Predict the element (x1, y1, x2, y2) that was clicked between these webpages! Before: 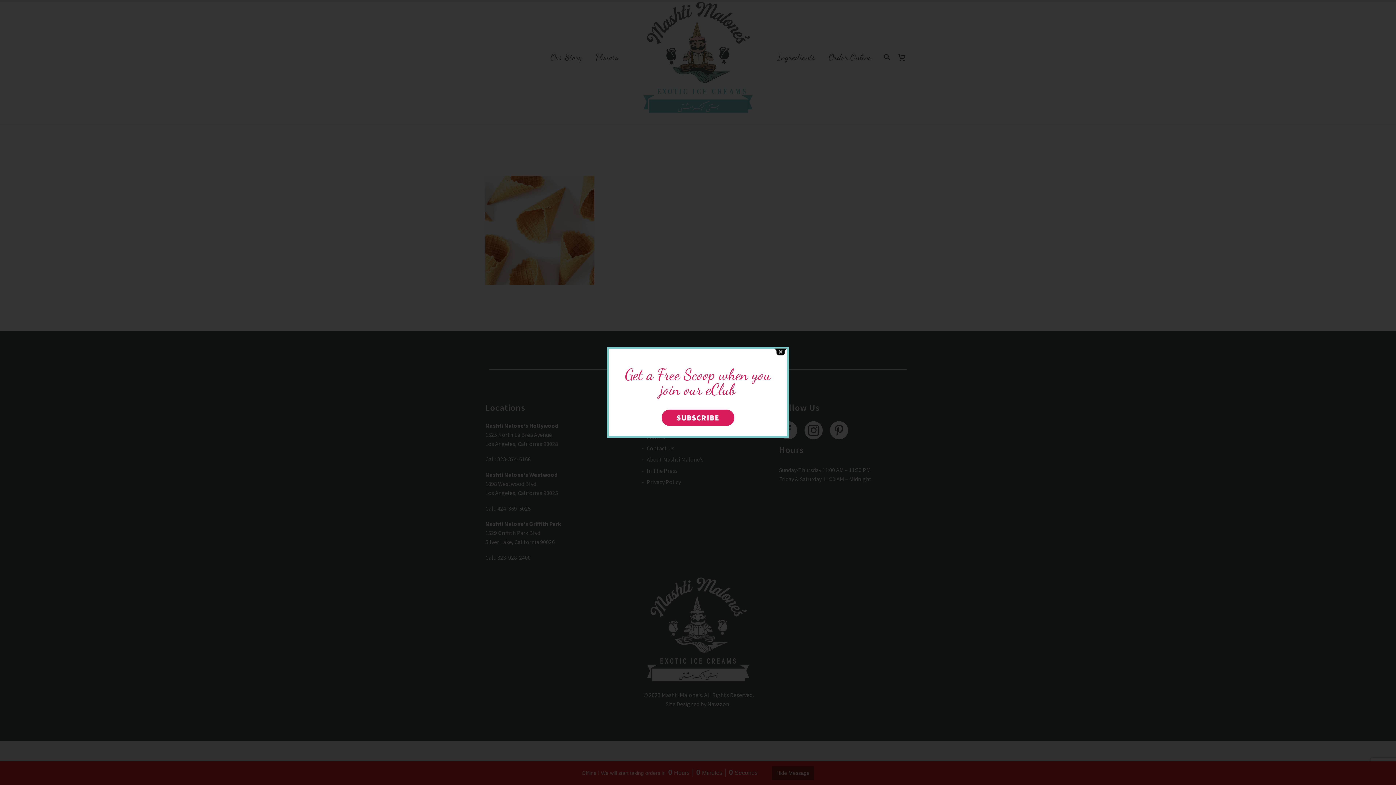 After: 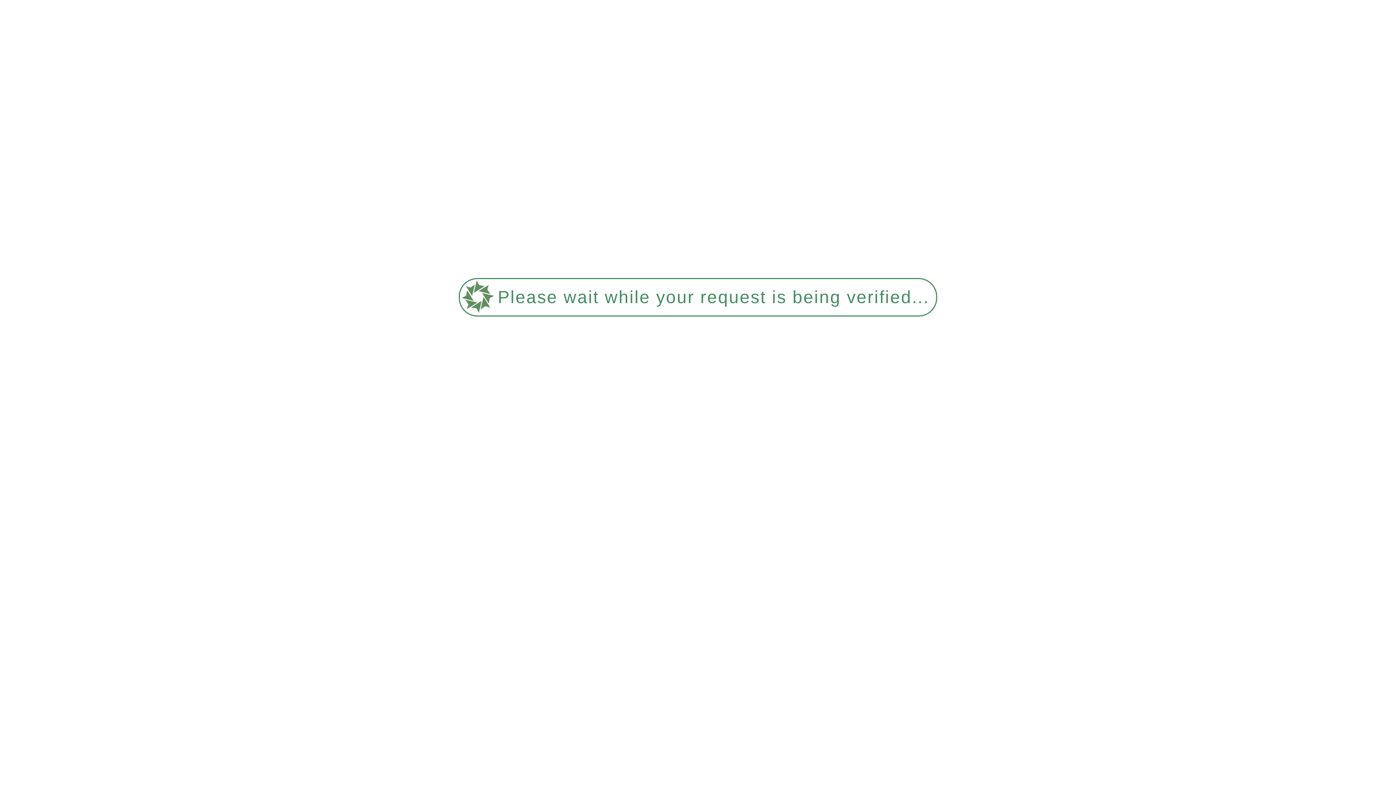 Action: bbox: (661, 409, 734, 426) label: SUBSCRIBE